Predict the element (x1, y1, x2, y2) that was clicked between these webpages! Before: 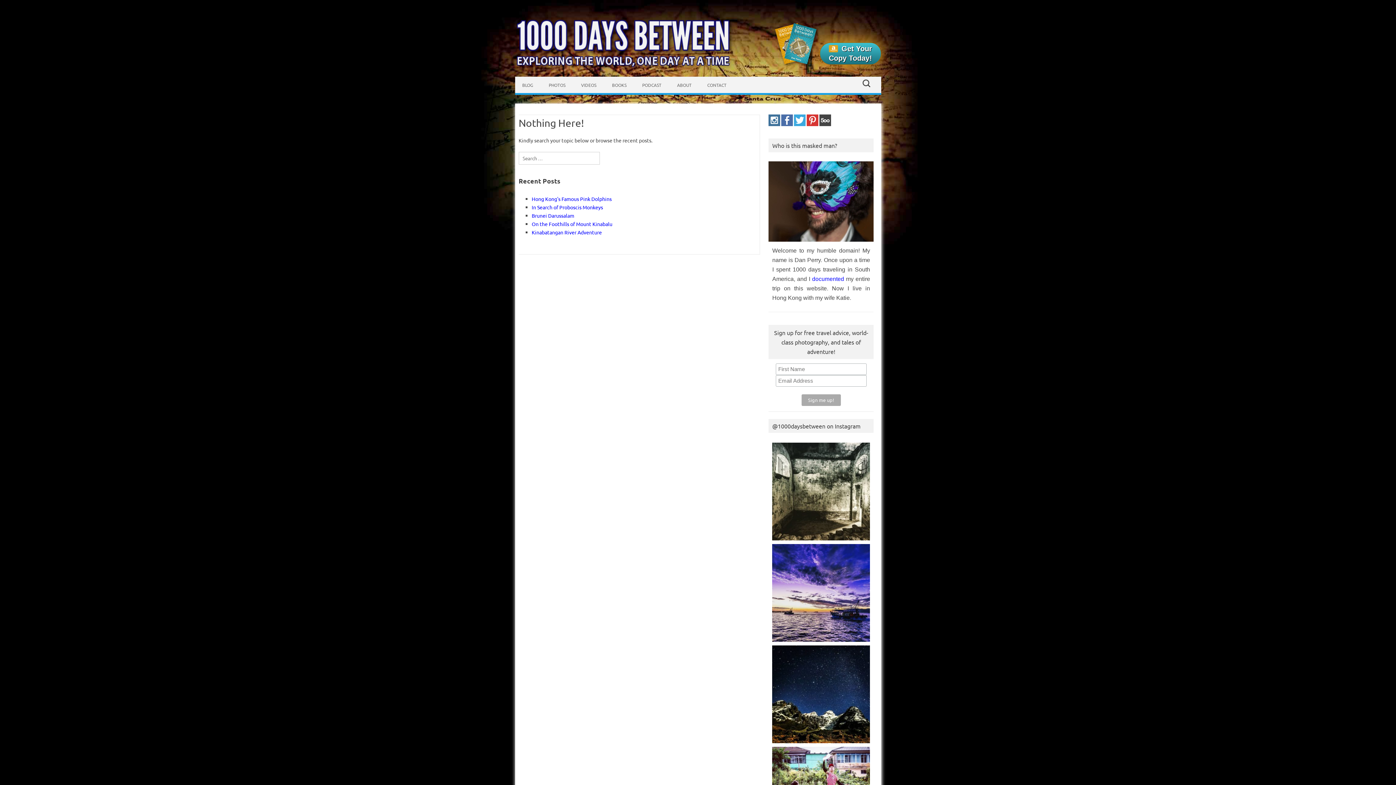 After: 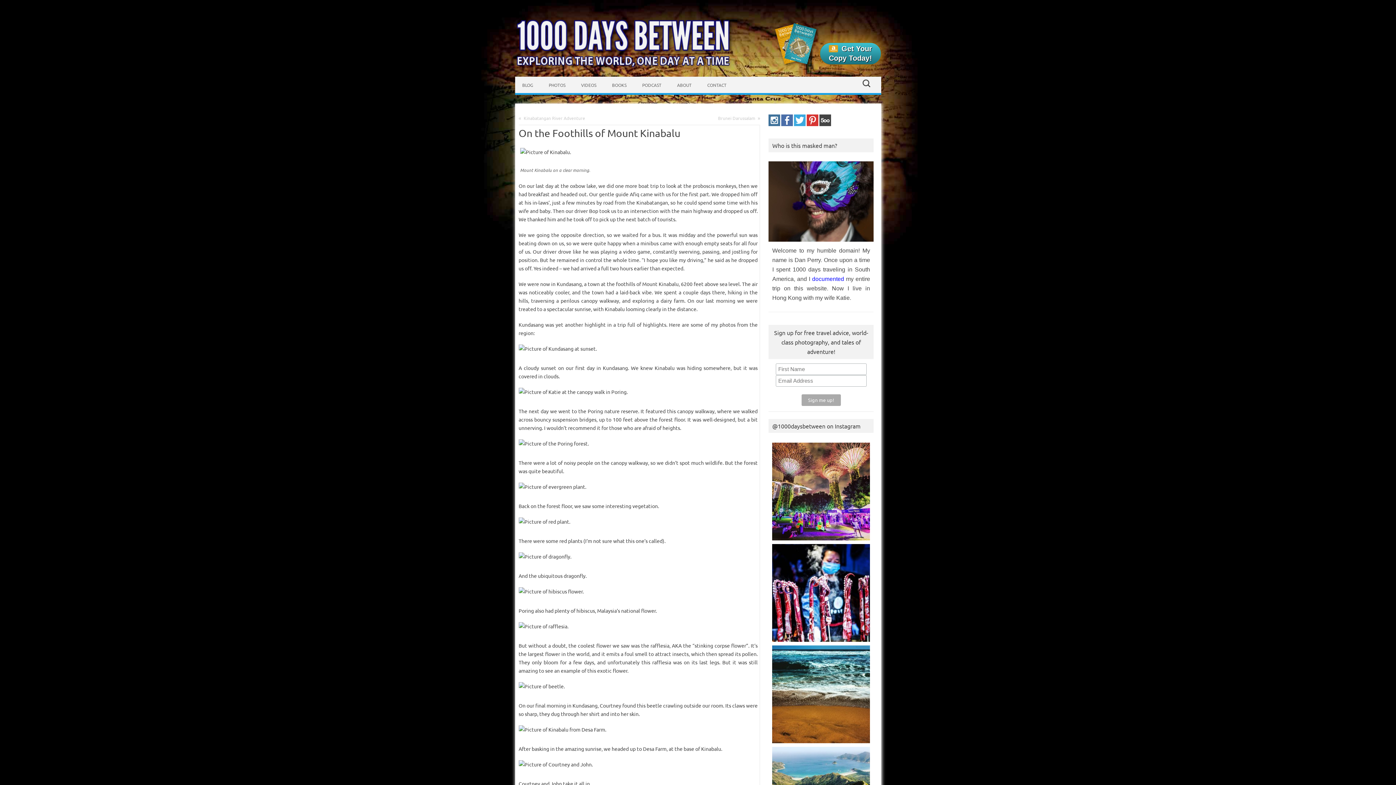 Action: label: On the Foothills of Mount Kinabalu bbox: (531, 220, 612, 227)